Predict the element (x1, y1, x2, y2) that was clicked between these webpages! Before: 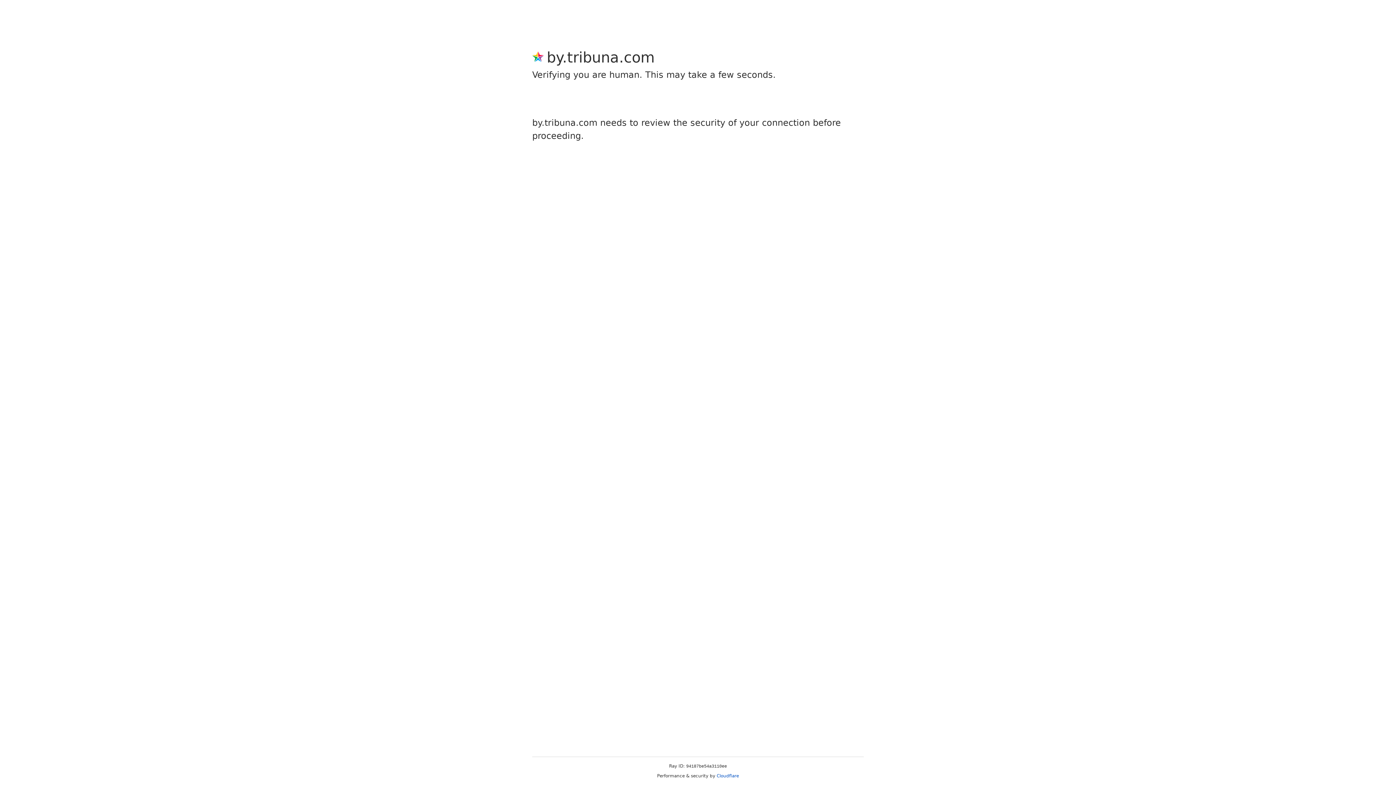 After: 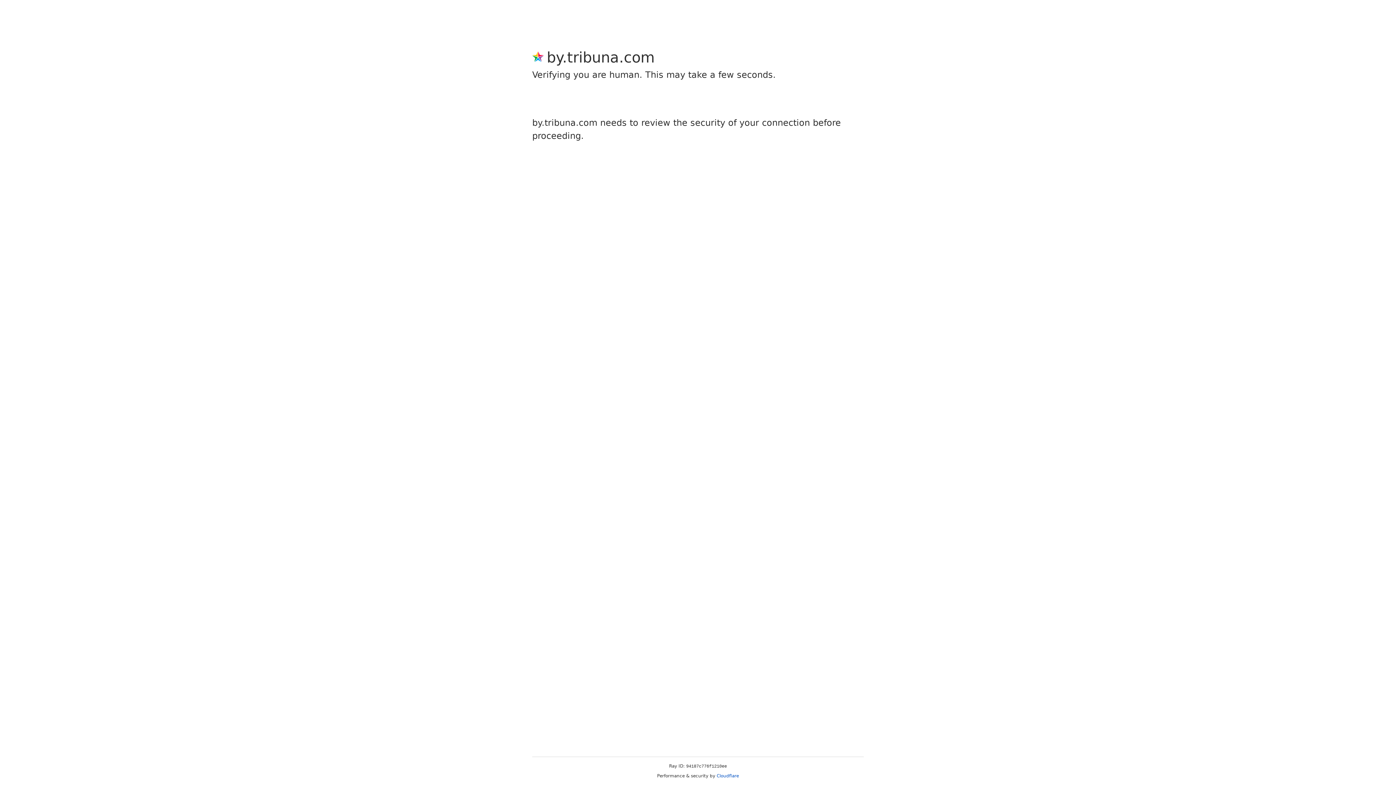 Action: label: Cloudflare bbox: (716, 773, 739, 778)